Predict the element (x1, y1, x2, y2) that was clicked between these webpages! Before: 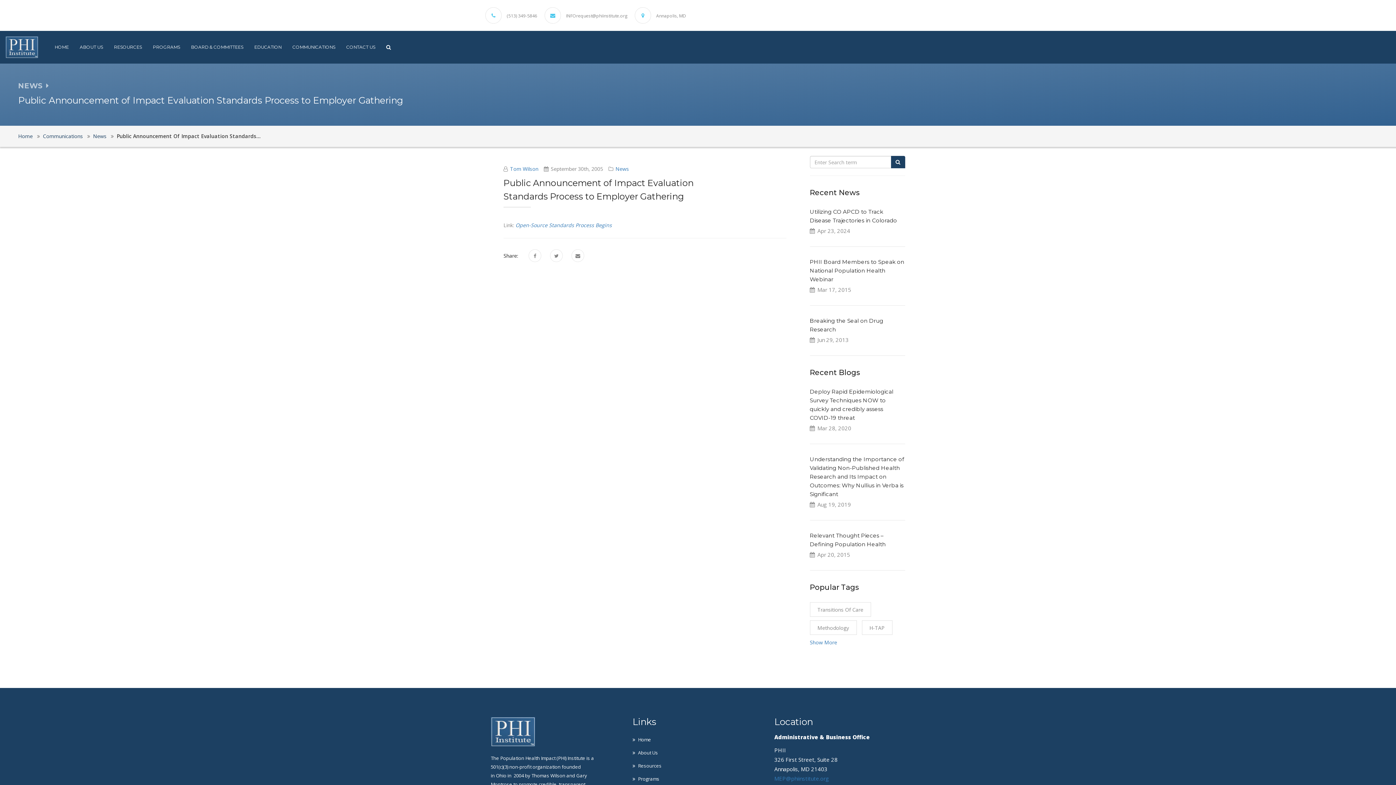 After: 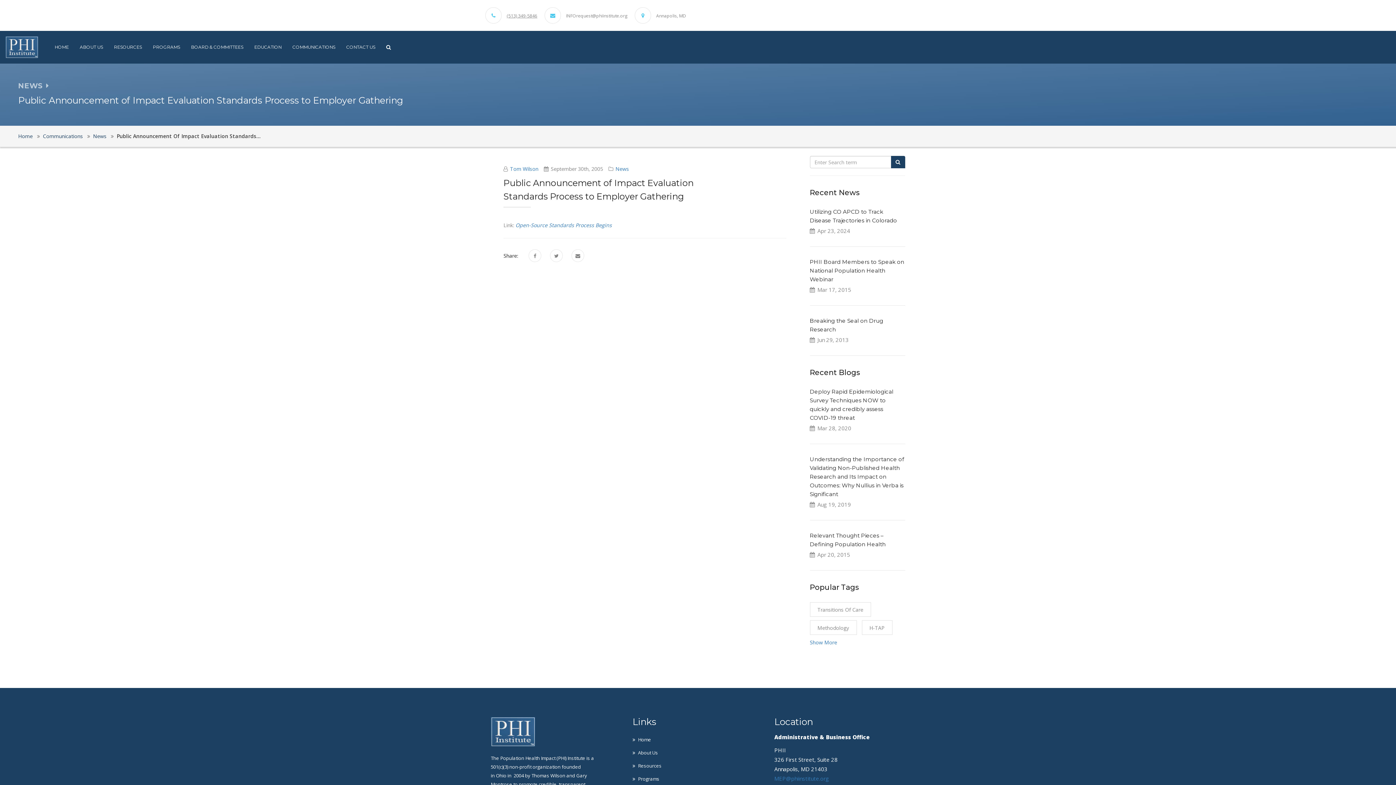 Action: bbox: (506, 13, 537, 18) label: (513) 349-5846